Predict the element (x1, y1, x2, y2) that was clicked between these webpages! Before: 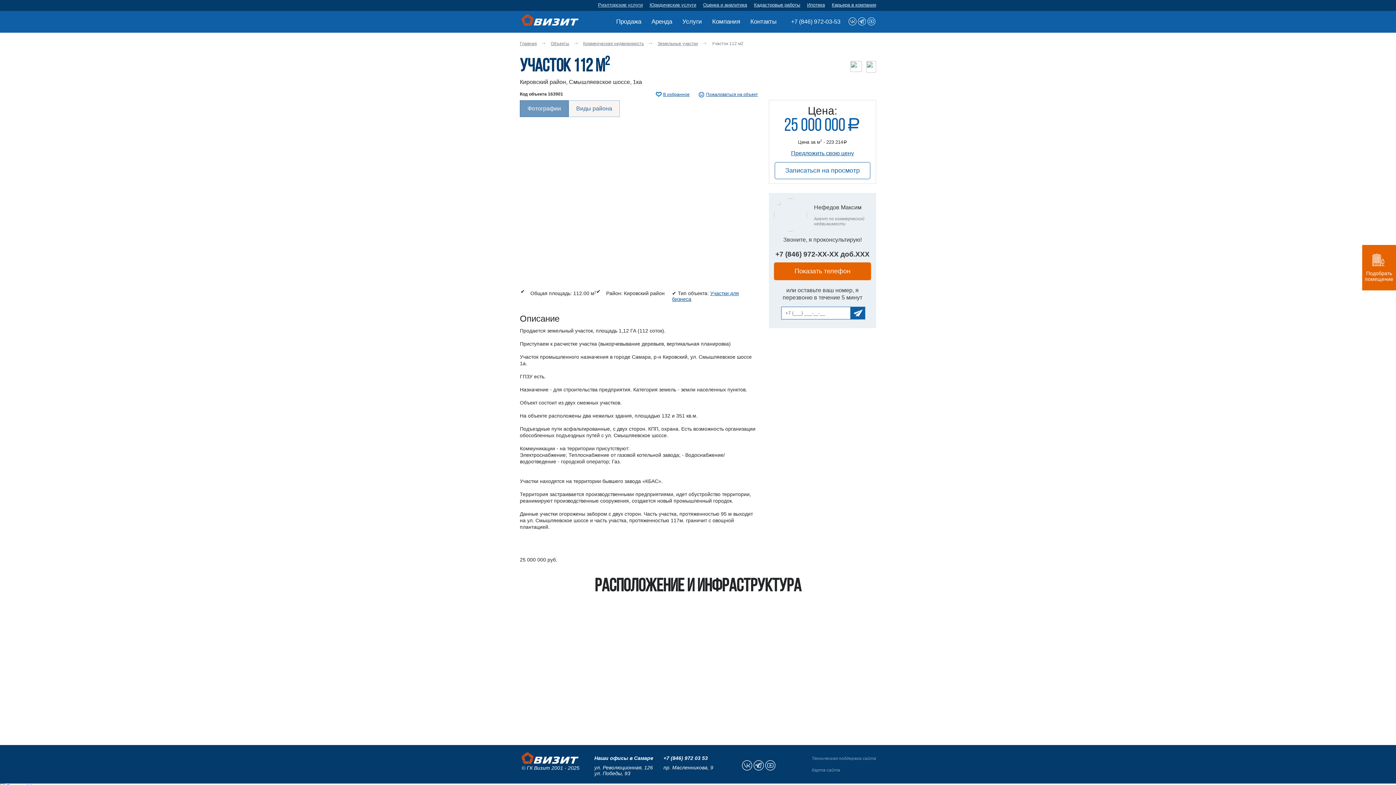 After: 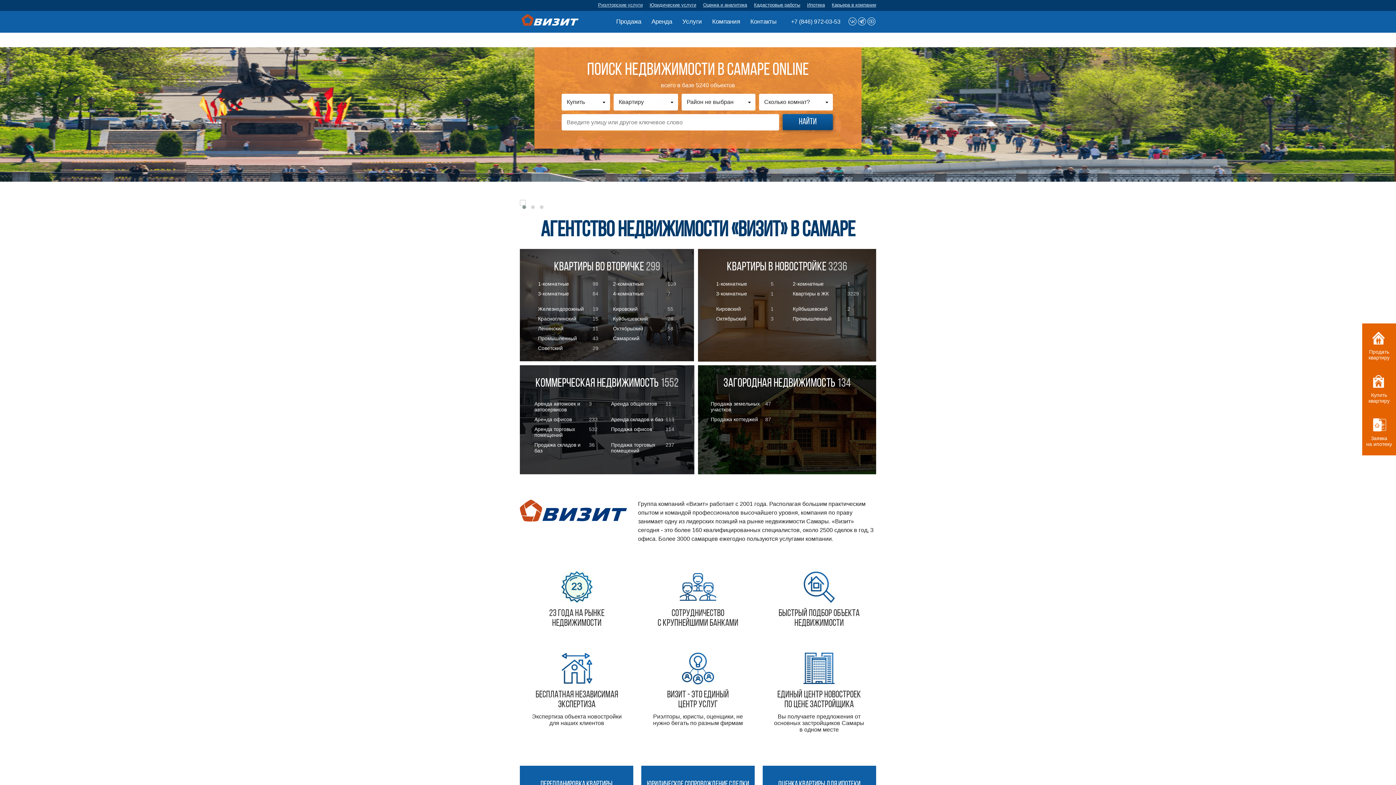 Action: label: Главная bbox: (520, 41, 537, 46)